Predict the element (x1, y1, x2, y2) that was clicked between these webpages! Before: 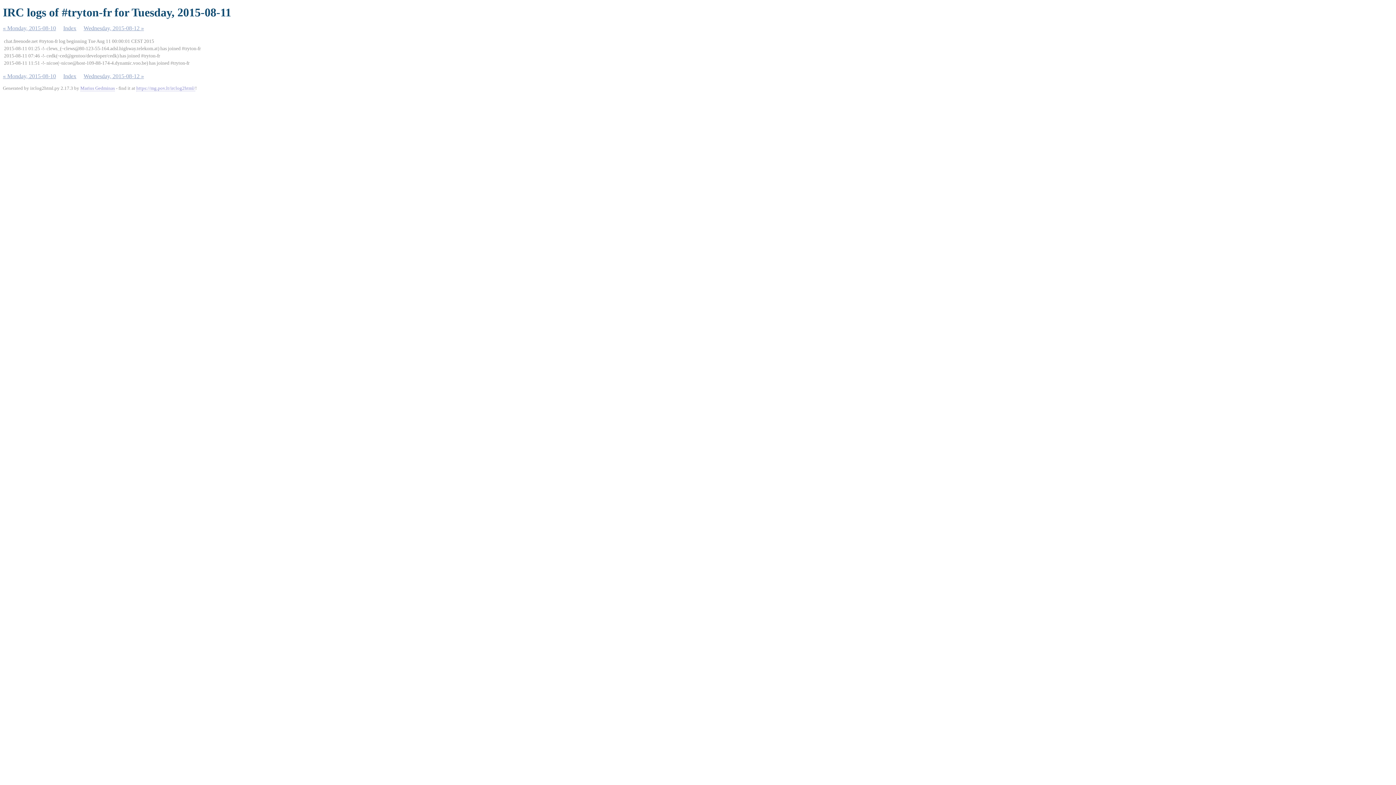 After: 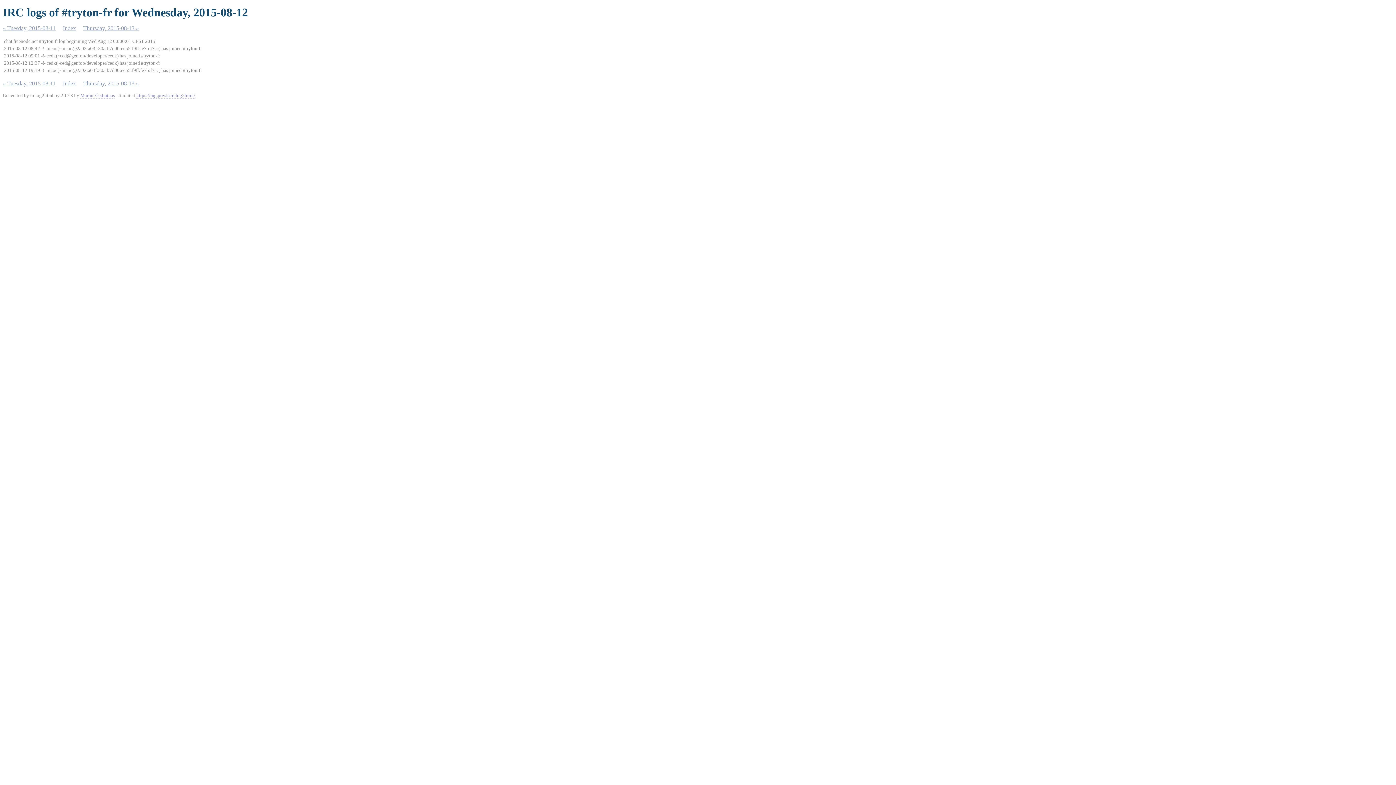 Action: label: Wednesday, 2015-08-12 » bbox: (83, 73, 144, 79)